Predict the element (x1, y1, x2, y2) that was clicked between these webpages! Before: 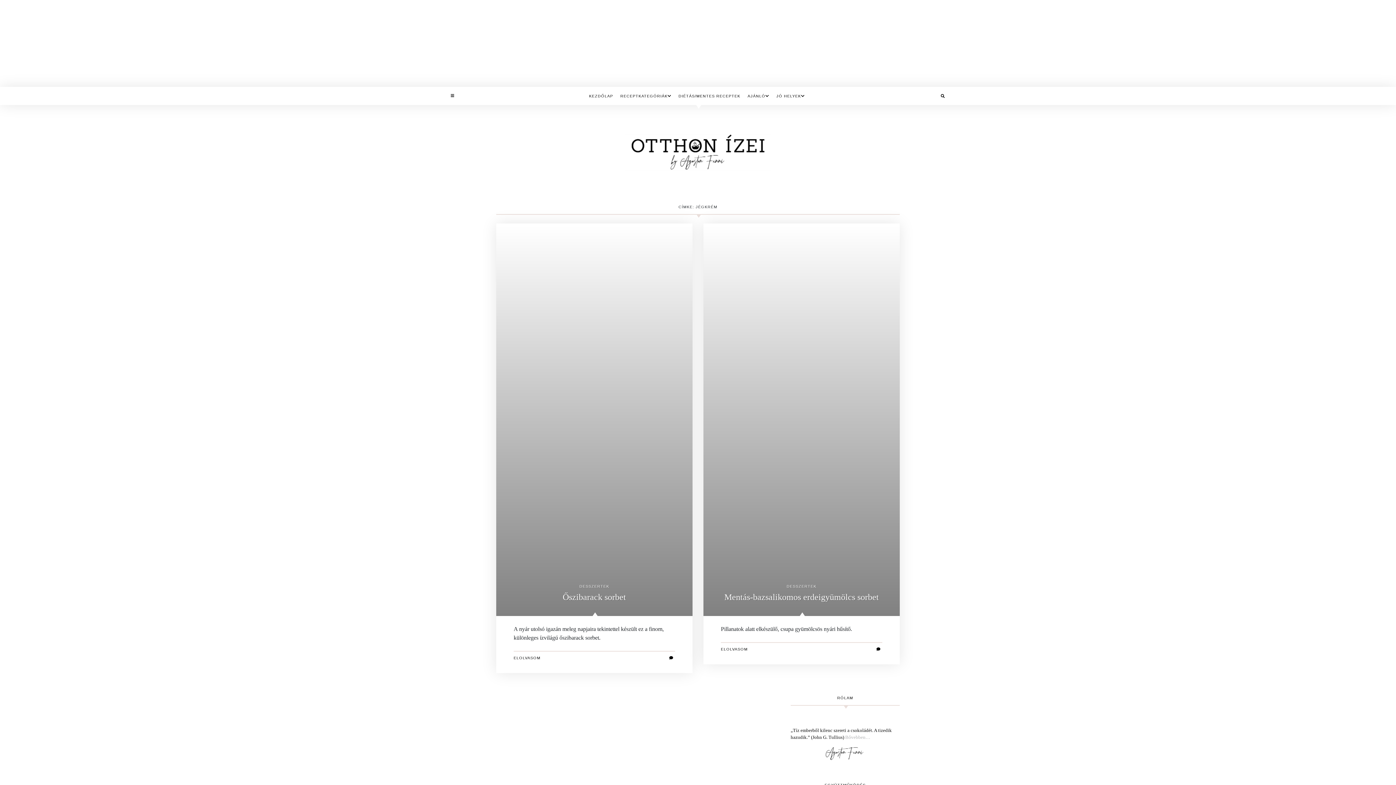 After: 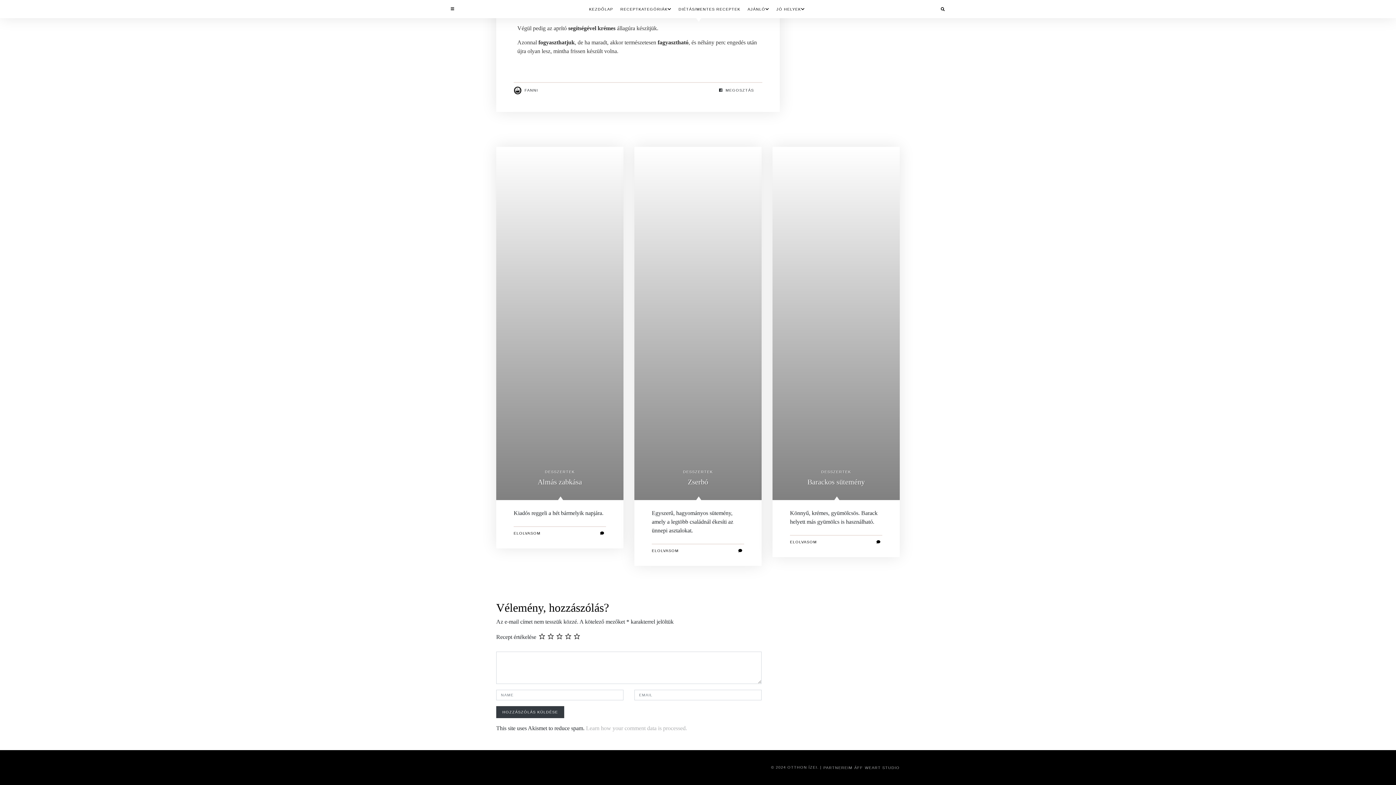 Action: bbox: (876, 647, 882, 651)